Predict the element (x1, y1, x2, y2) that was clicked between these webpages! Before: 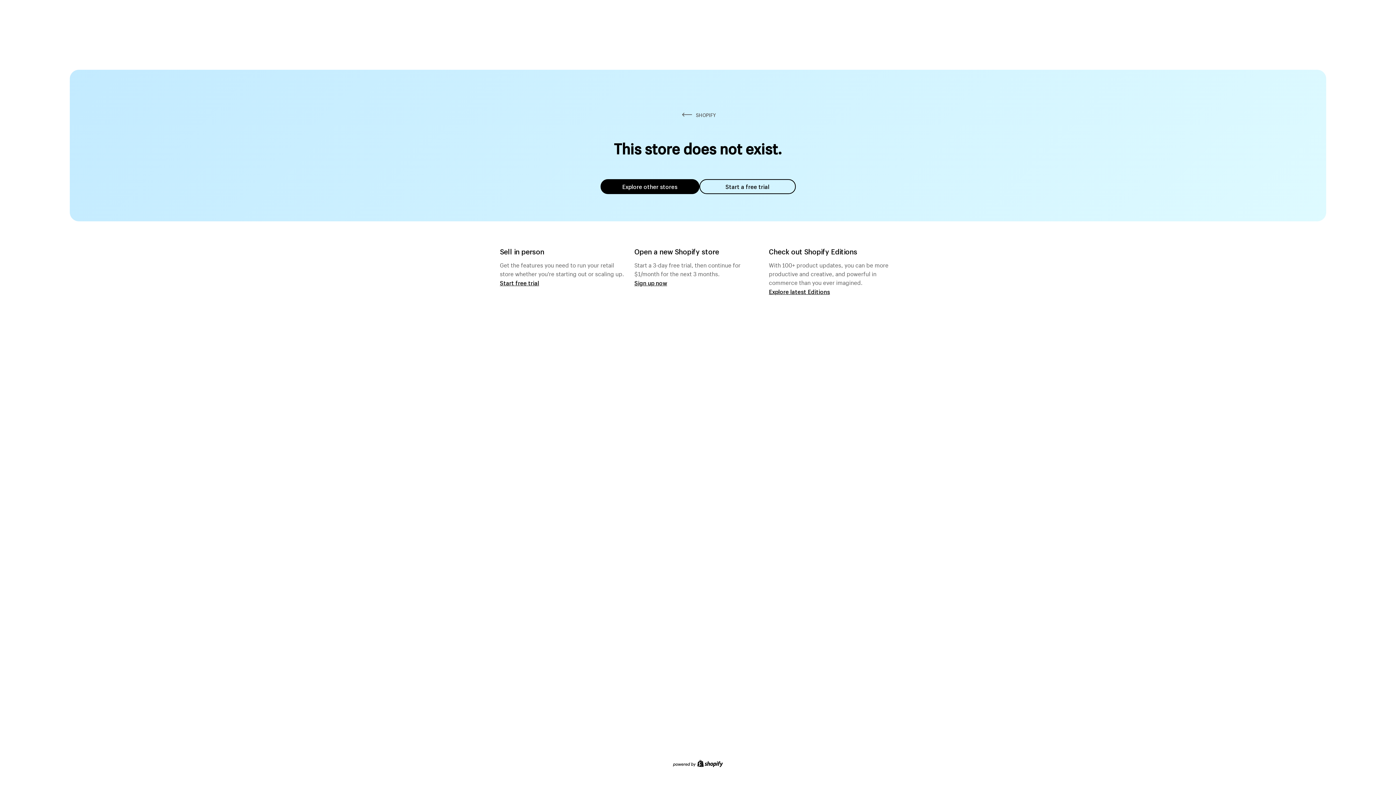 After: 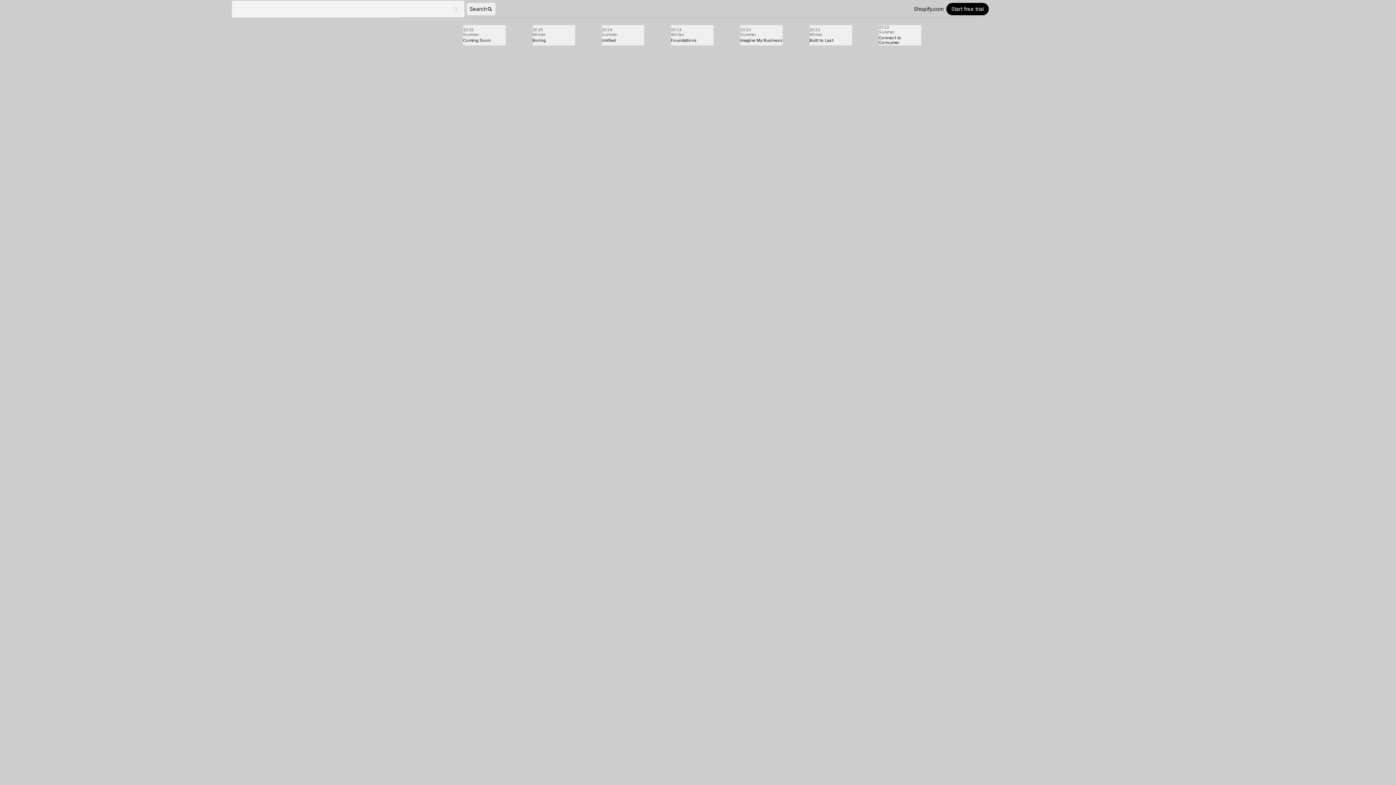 Action: bbox: (769, 287, 830, 295) label: Explore latest Editions